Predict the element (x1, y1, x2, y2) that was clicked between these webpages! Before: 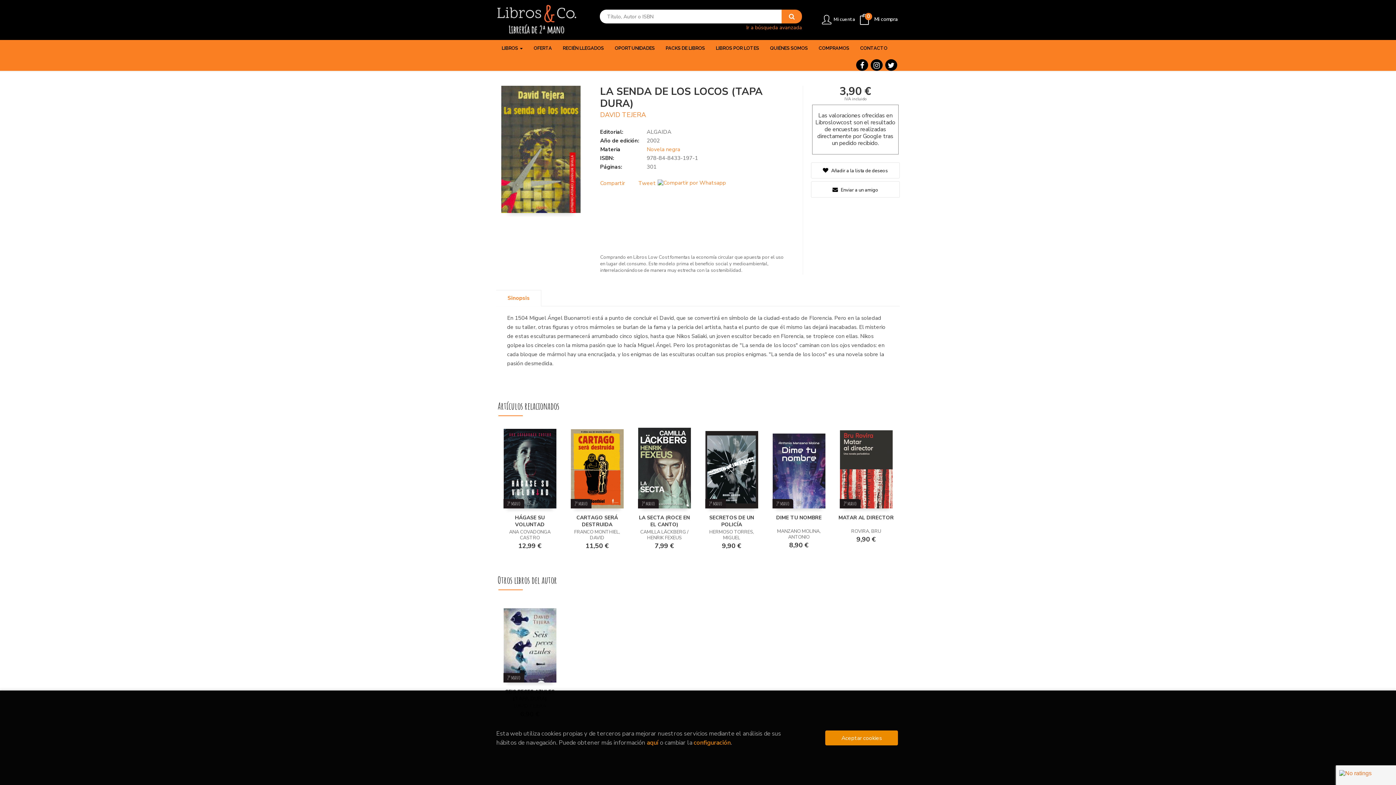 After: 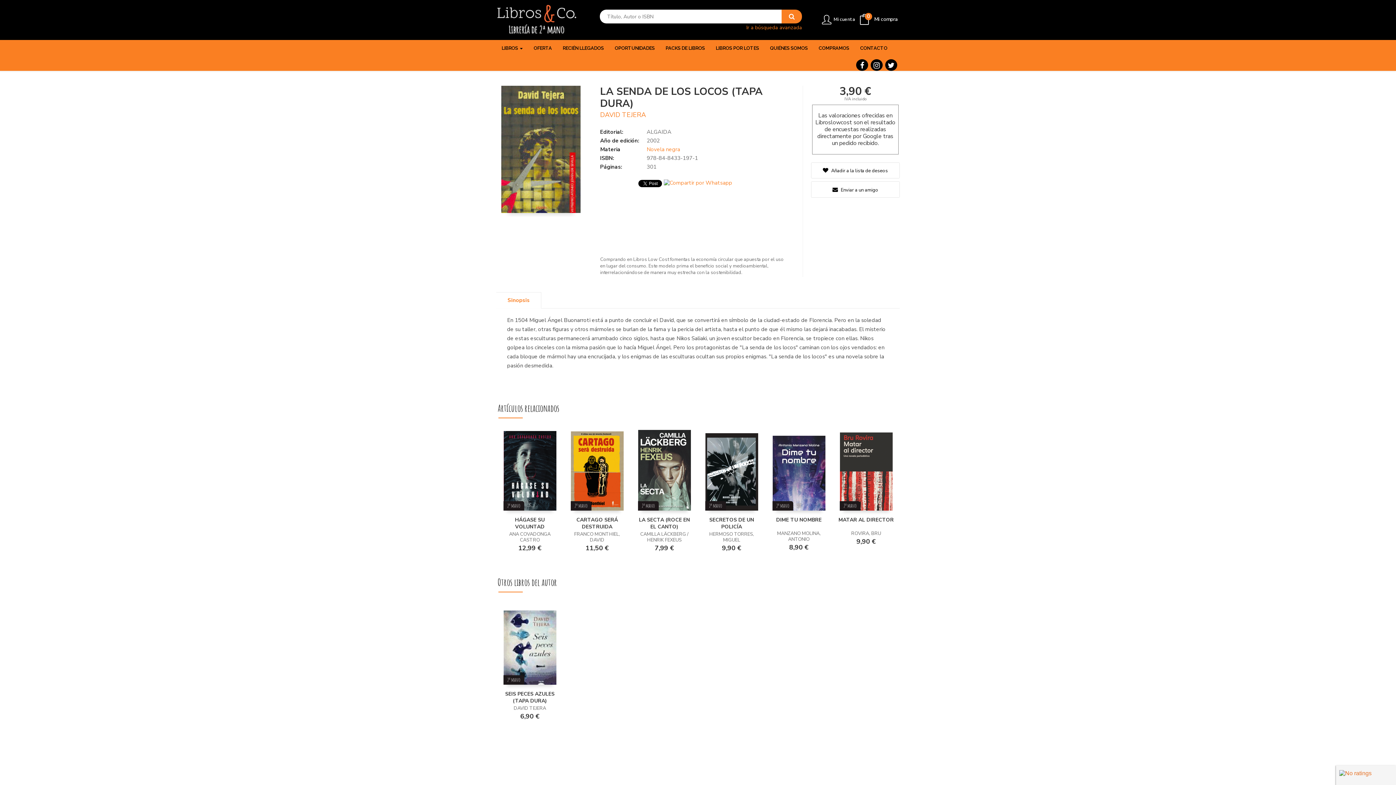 Action: bbox: (825, 730, 898, 745) label: Close